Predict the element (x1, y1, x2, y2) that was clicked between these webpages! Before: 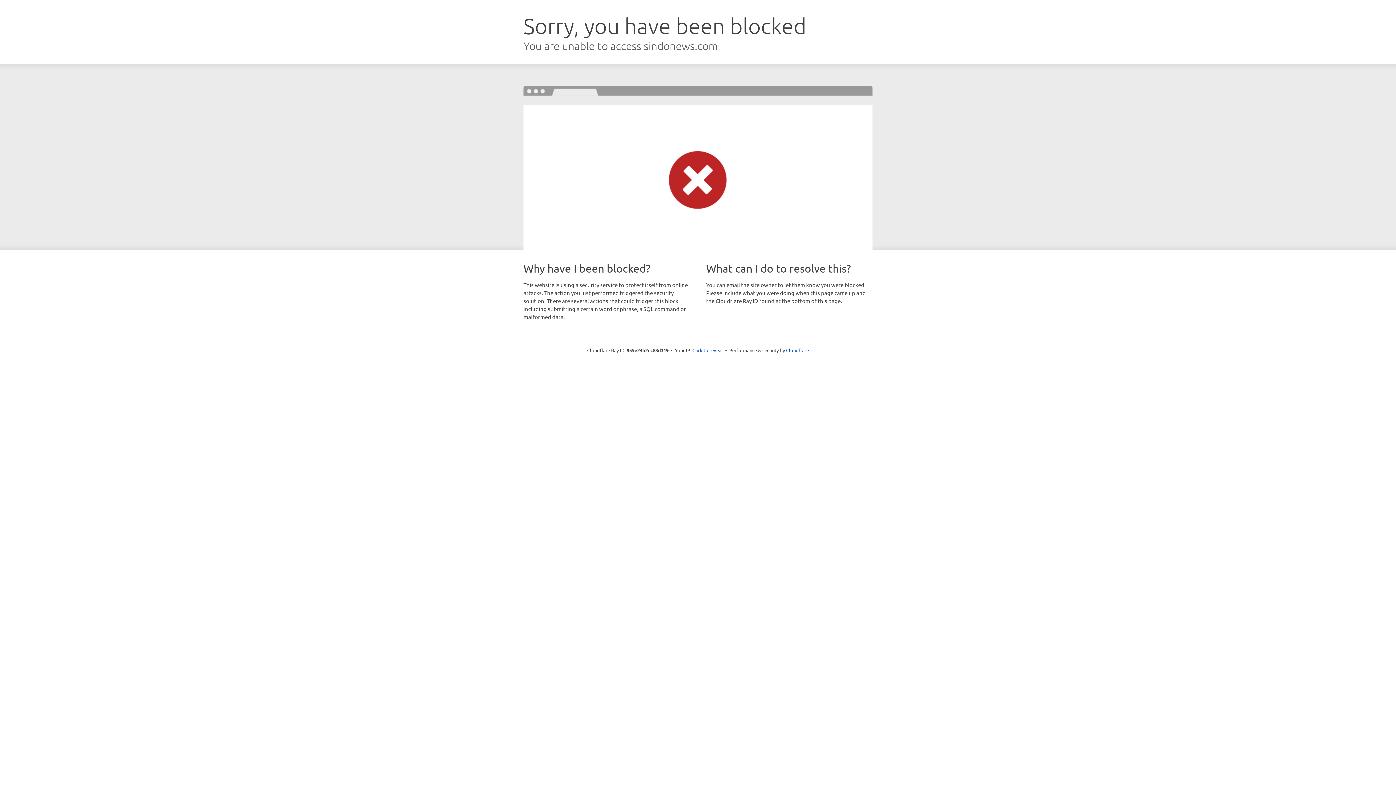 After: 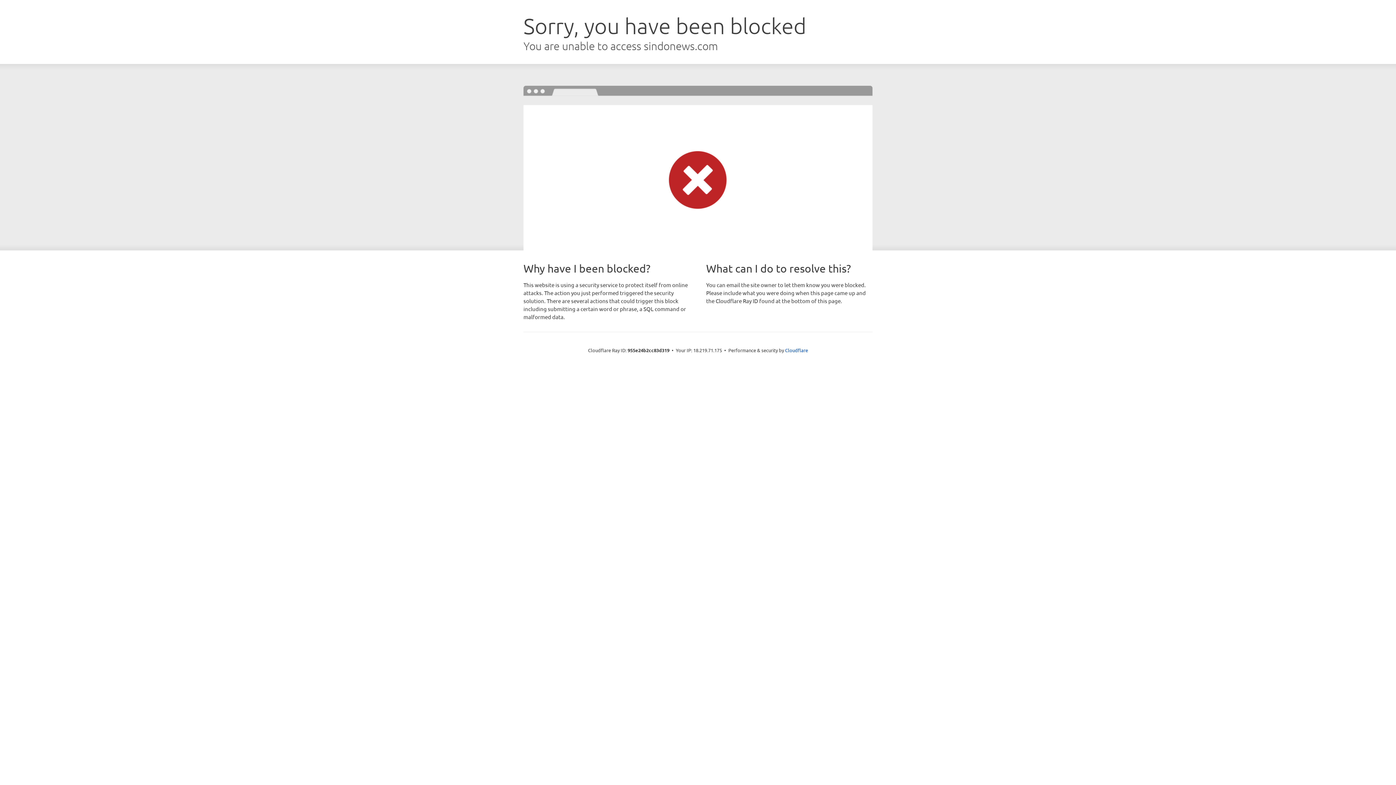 Action: label: Click to reveal bbox: (692, 346, 723, 353)